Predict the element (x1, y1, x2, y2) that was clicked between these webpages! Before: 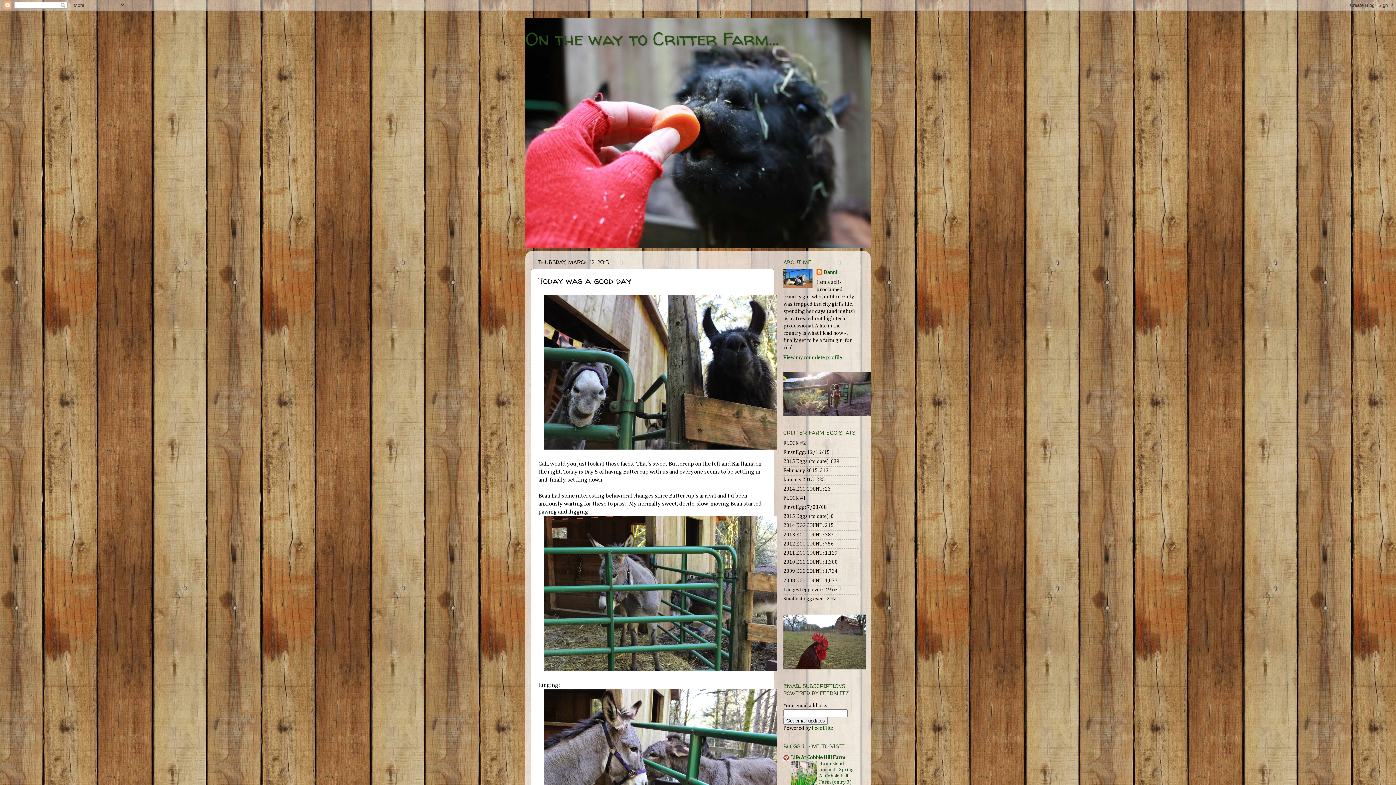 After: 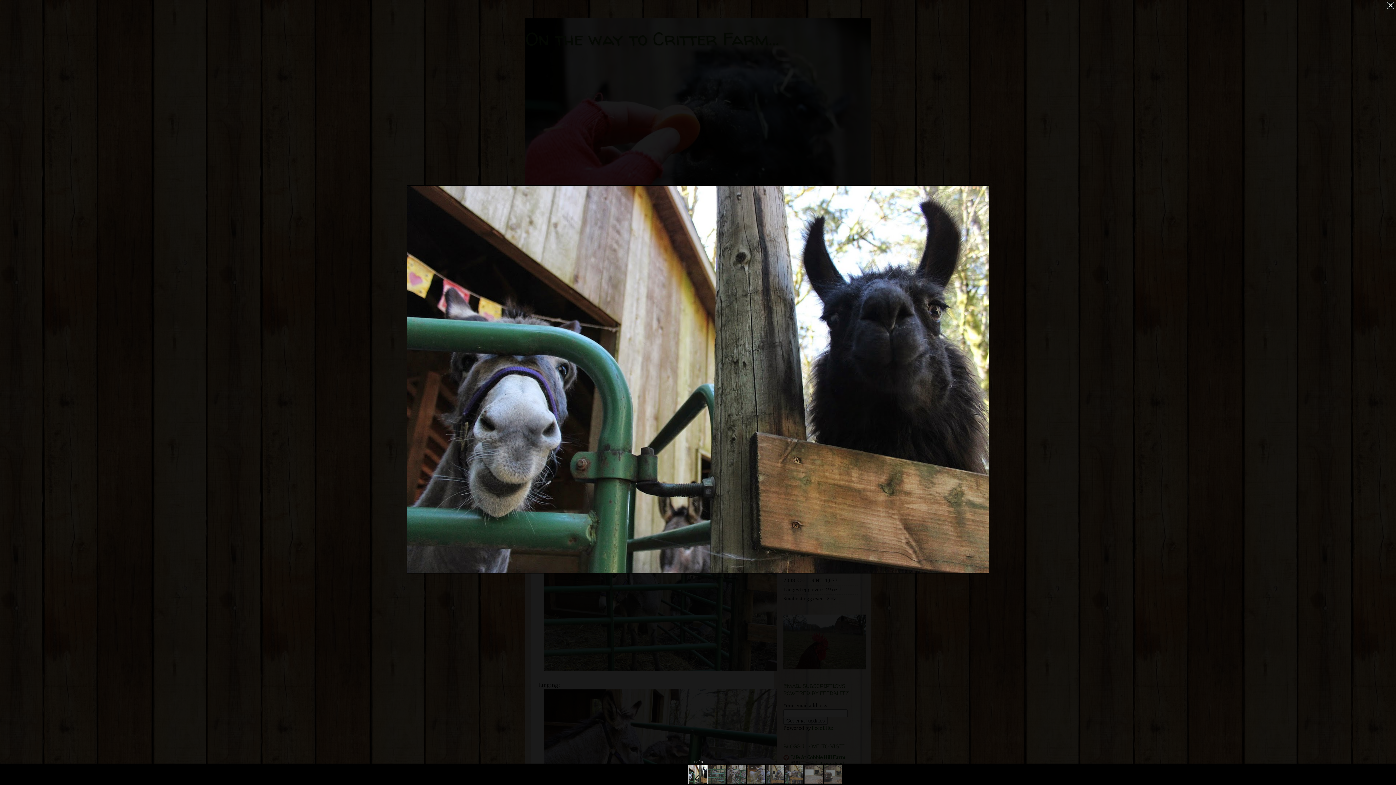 Action: bbox: (544, 445, 777, 451)